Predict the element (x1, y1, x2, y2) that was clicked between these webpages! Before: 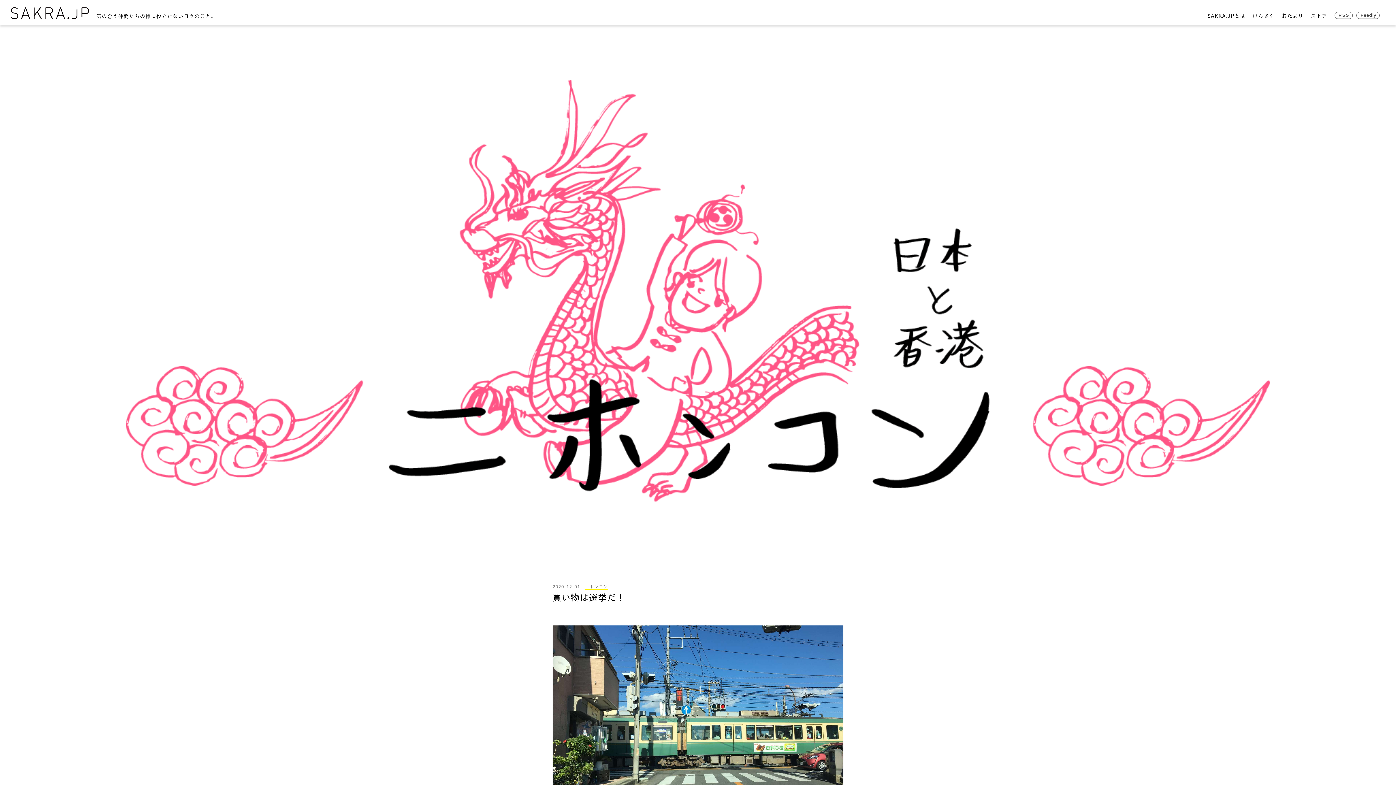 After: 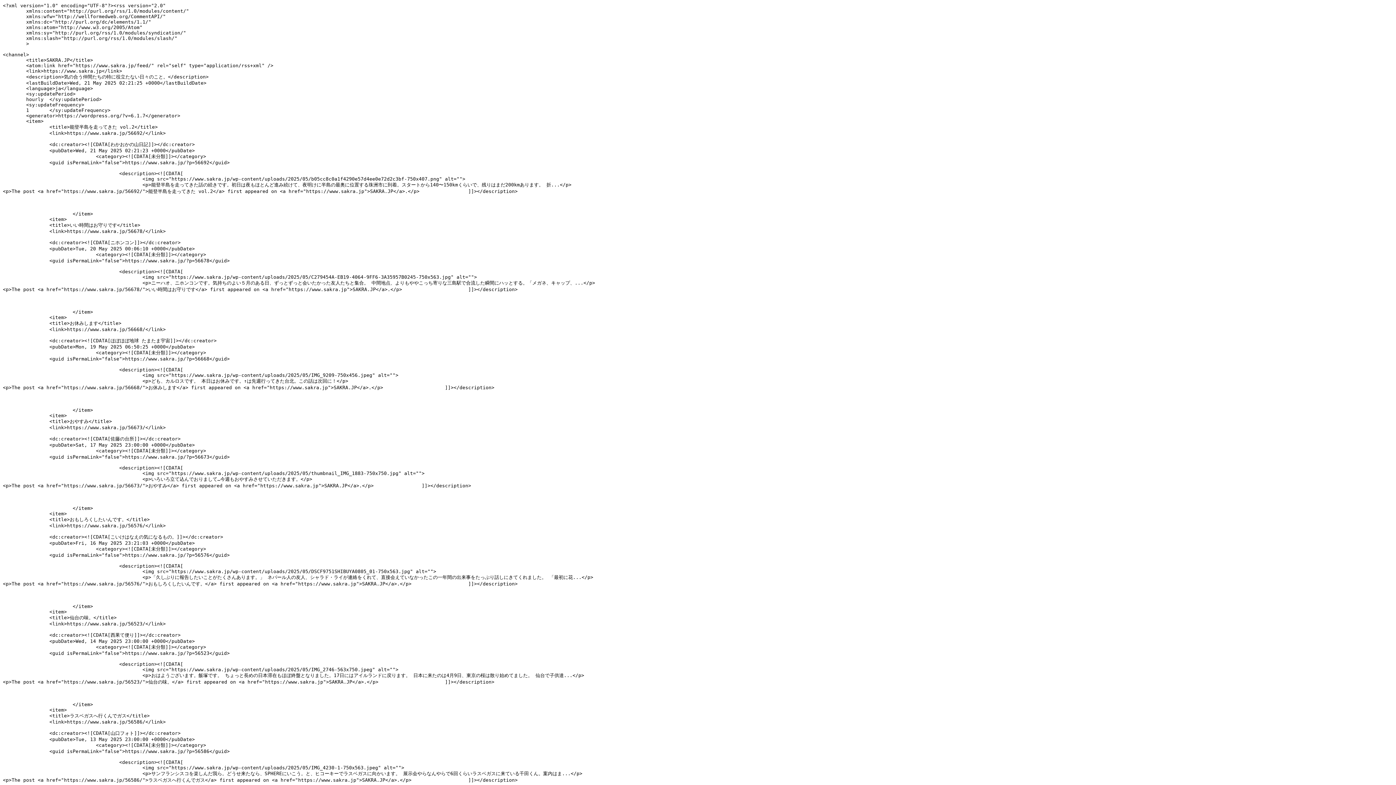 Action: label: RSS bbox: (1334, 12, 1353, 18)